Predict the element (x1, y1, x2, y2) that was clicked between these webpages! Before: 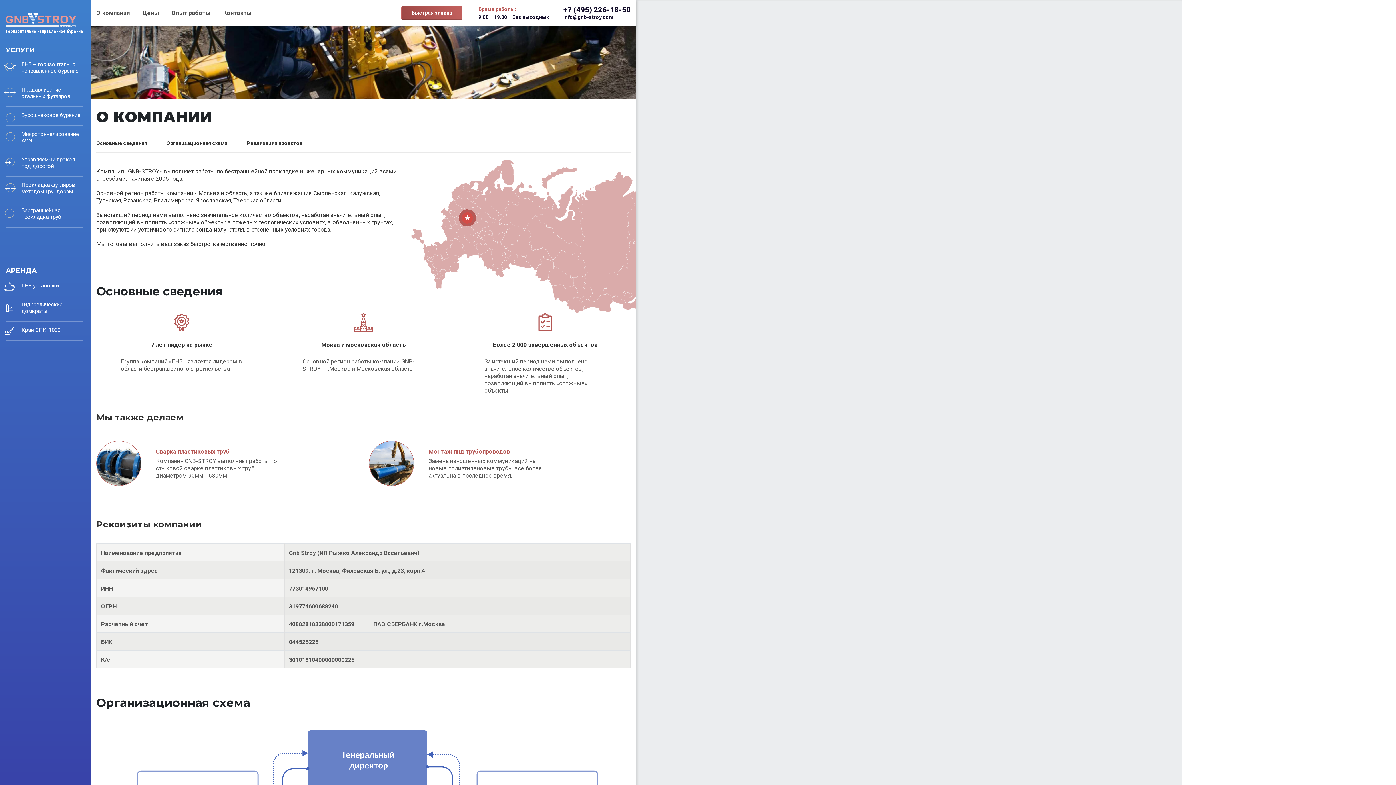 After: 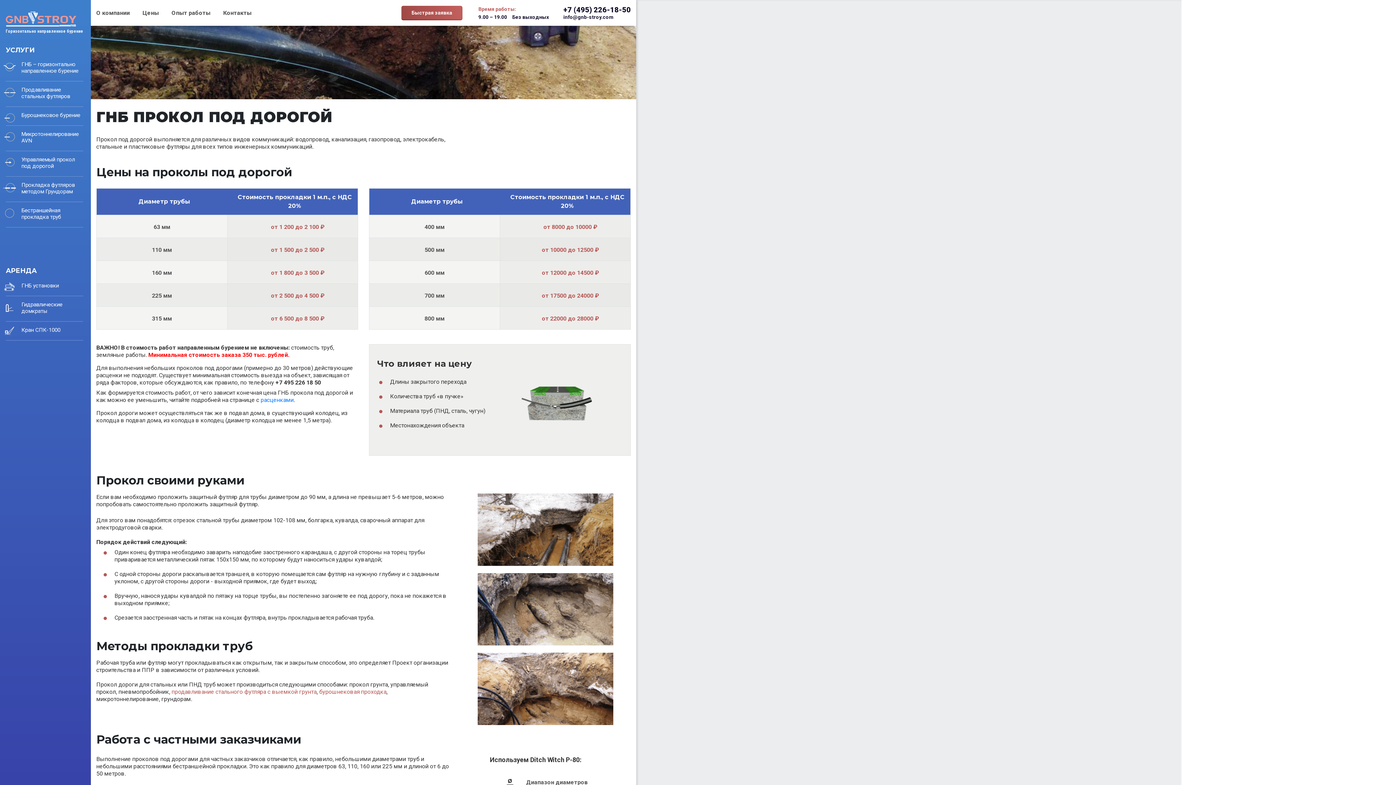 Action: label: Управляемый прокол под дорогой bbox: (21, 156, 83, 176)